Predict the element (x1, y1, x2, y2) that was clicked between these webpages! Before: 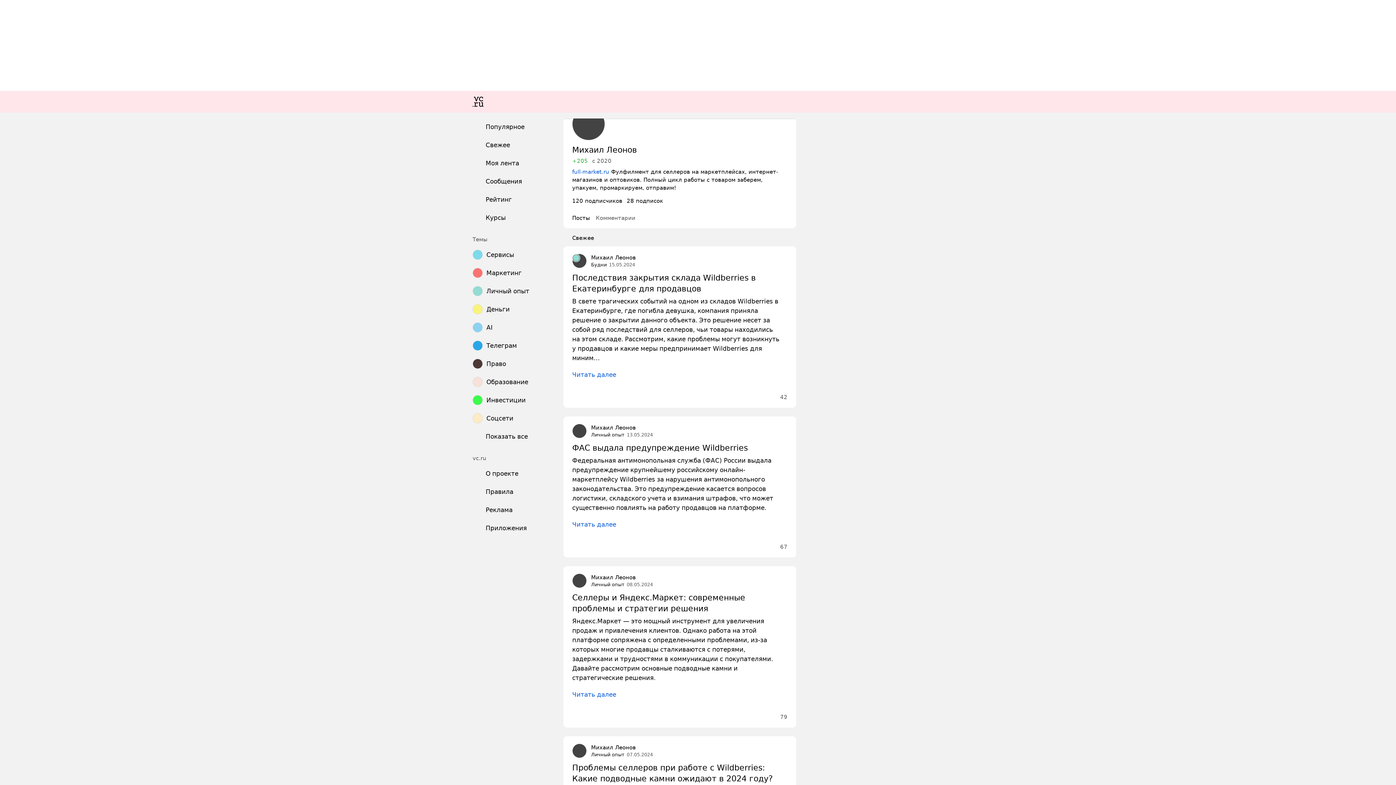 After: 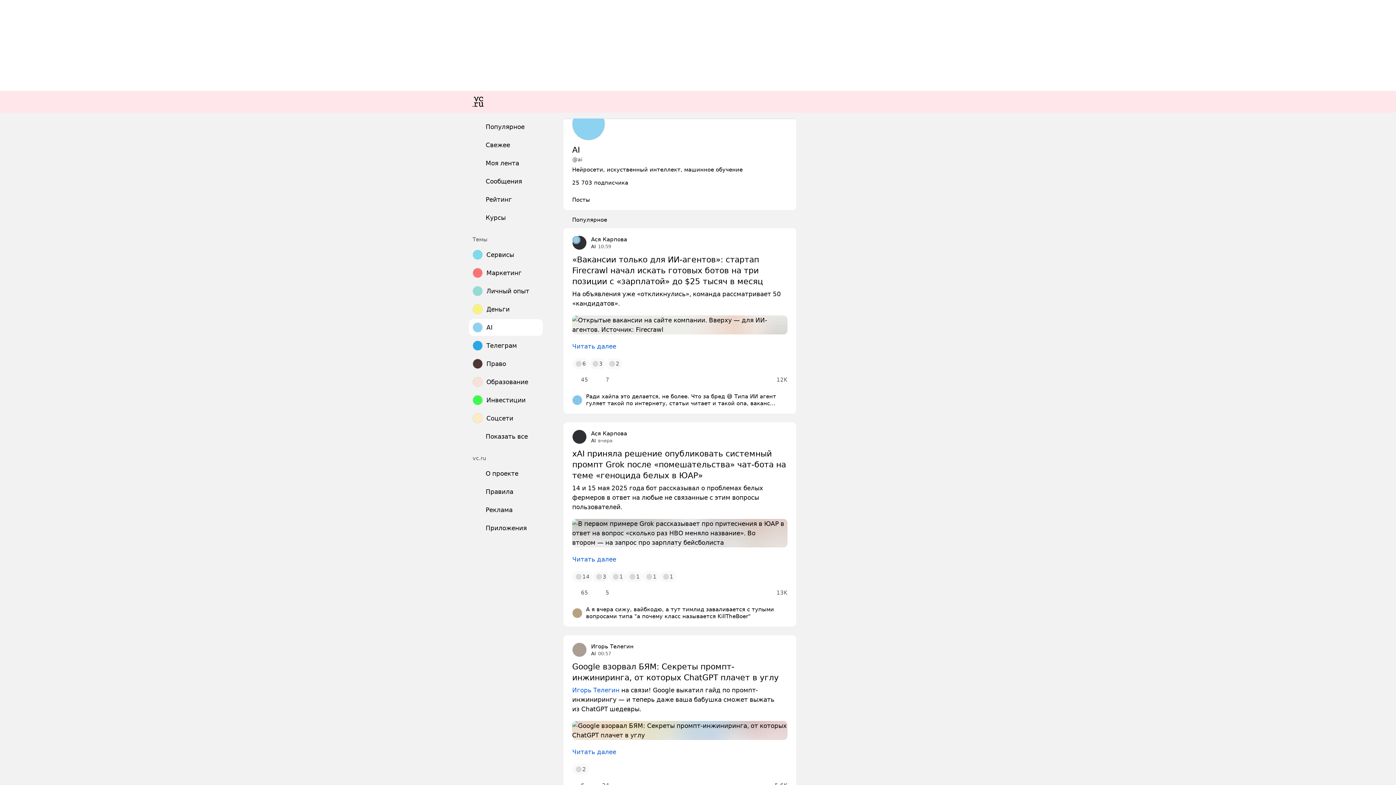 Action: bbox: (469, 319, 542, 336) label: AI